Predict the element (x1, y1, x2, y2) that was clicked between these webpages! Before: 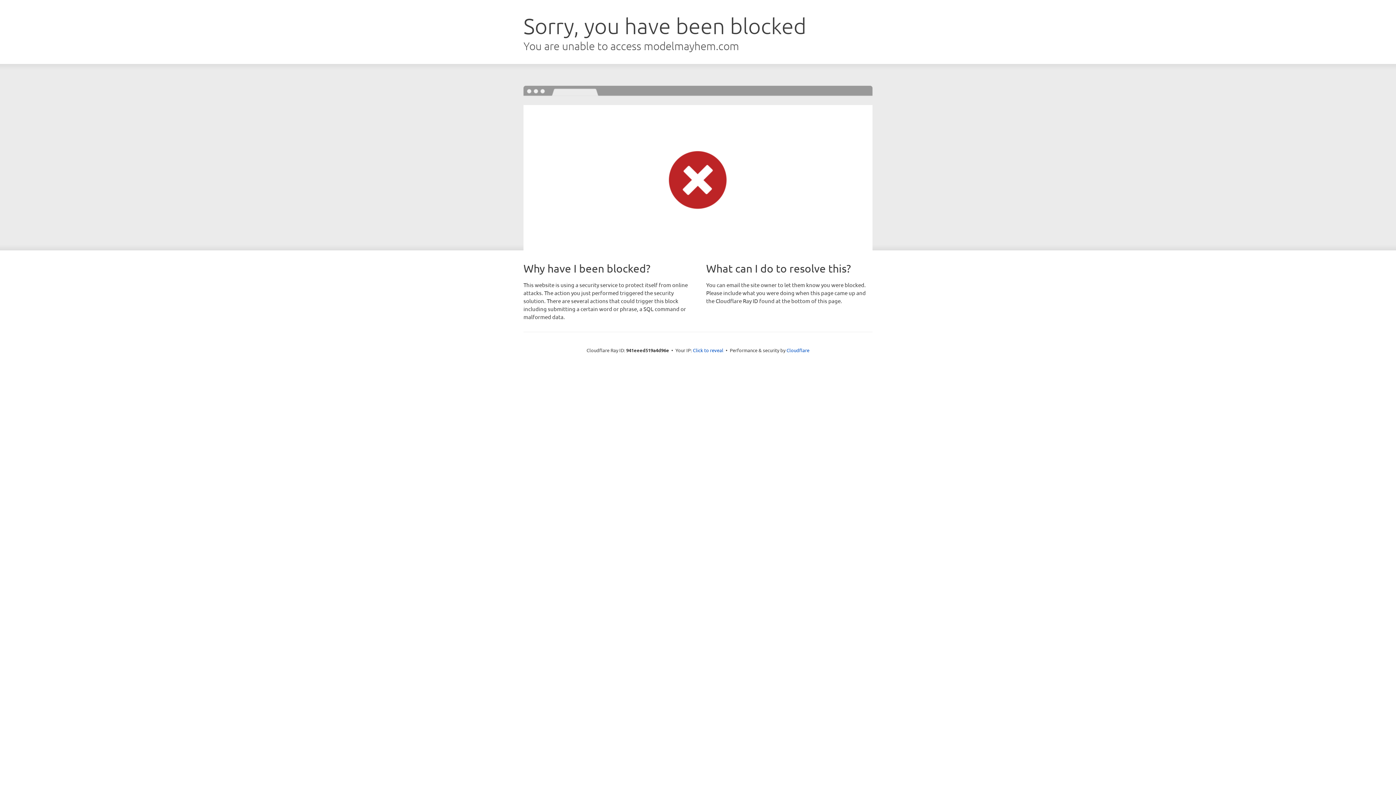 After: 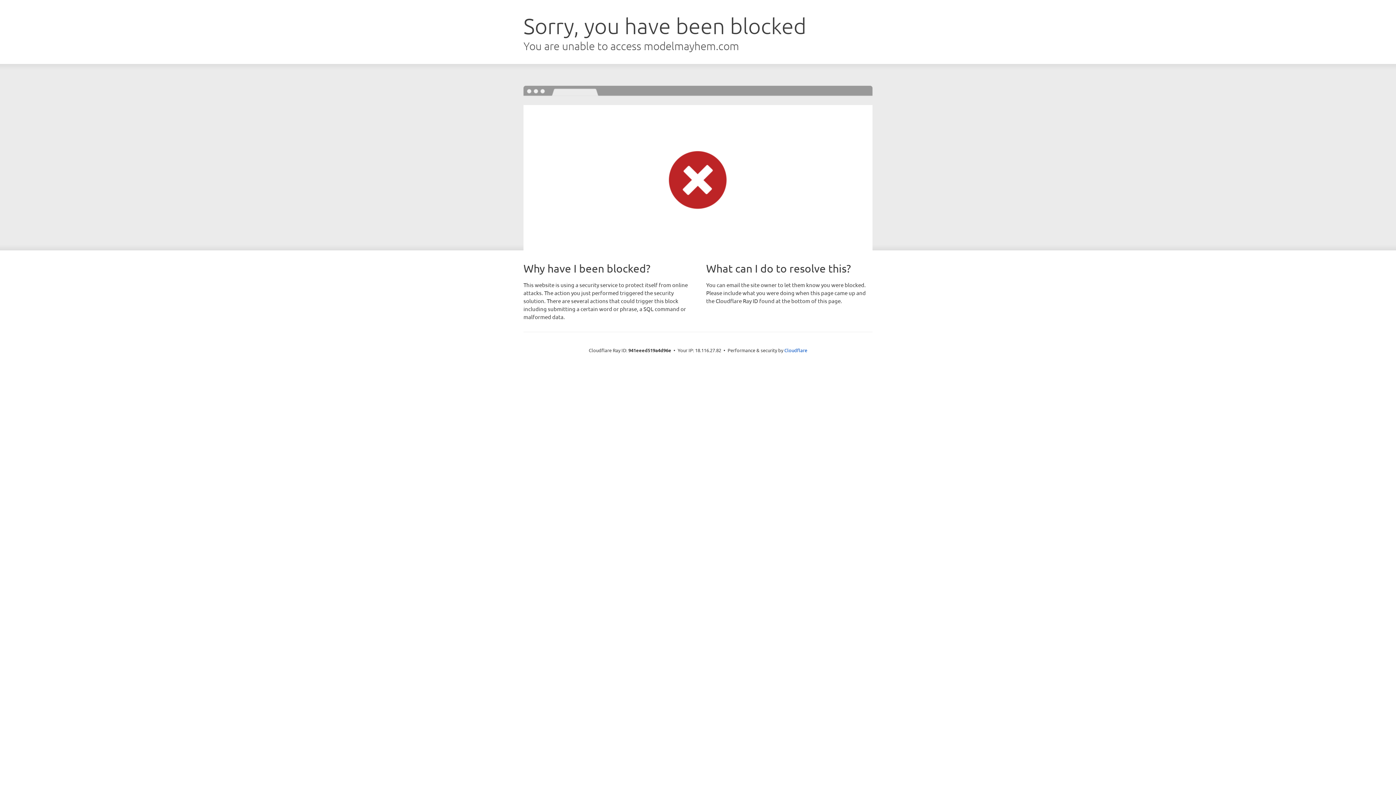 Action: bbox: (693, 346, 723, 353) label: Click to reveal